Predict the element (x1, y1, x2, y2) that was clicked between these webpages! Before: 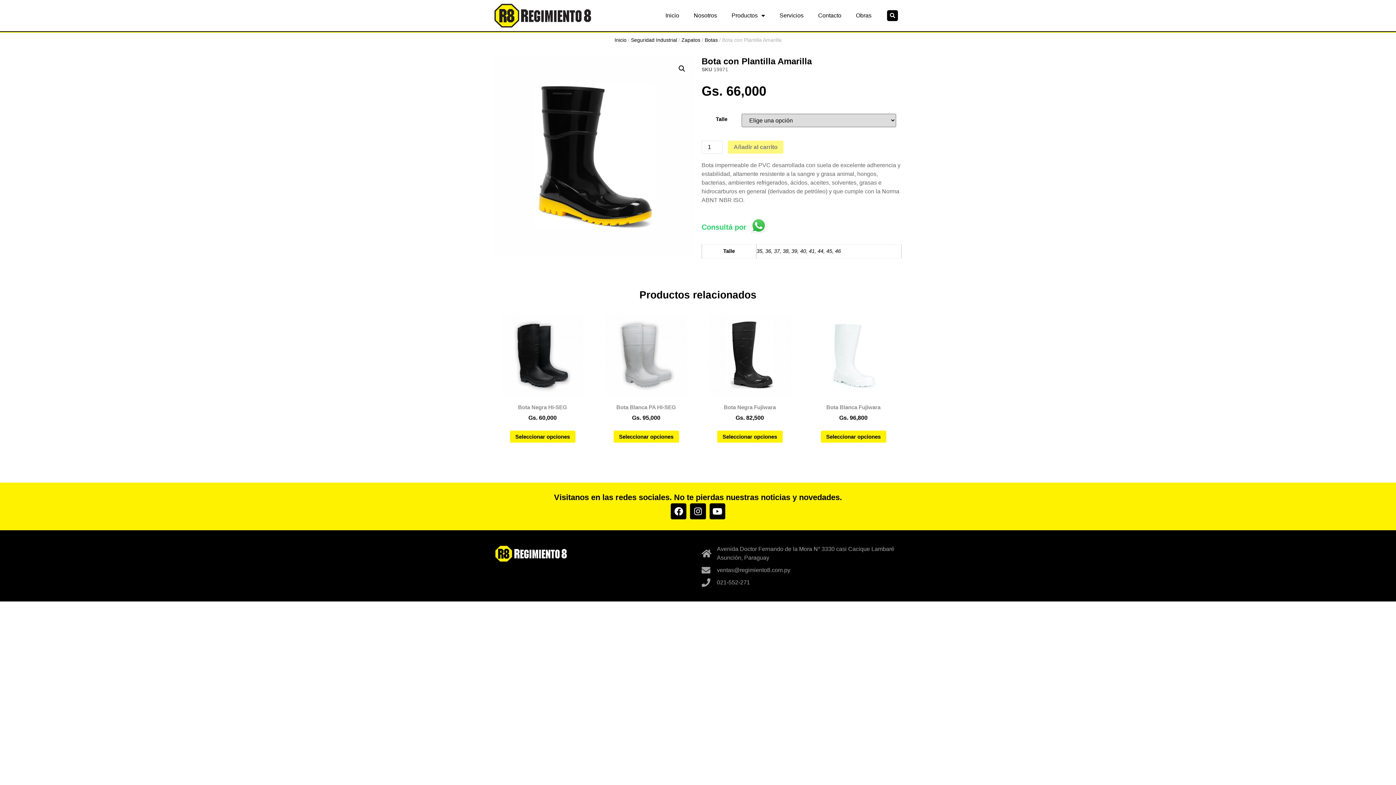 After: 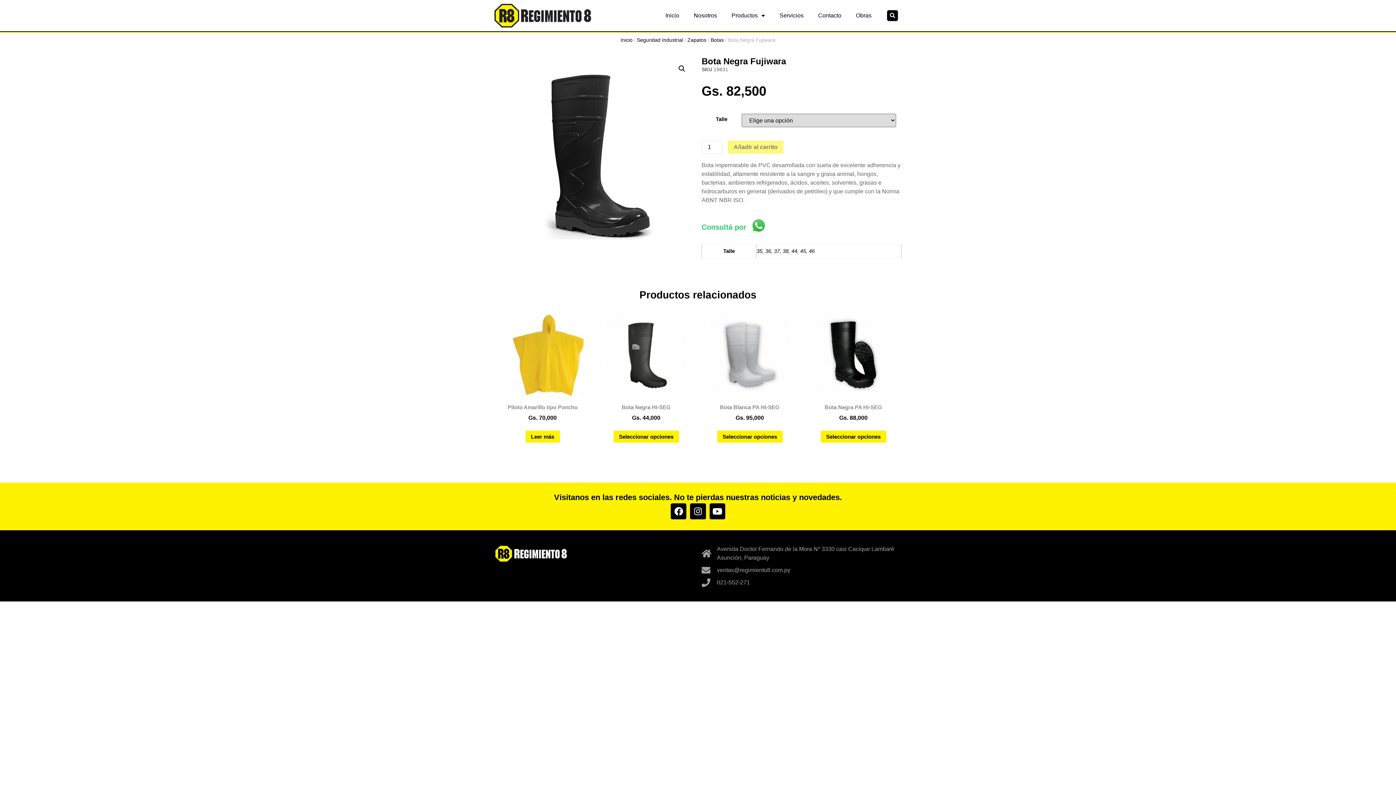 Action: bbox: (717, 430, 782, 443) label: Elige las opciones para “Bota Negra Fujiwara”